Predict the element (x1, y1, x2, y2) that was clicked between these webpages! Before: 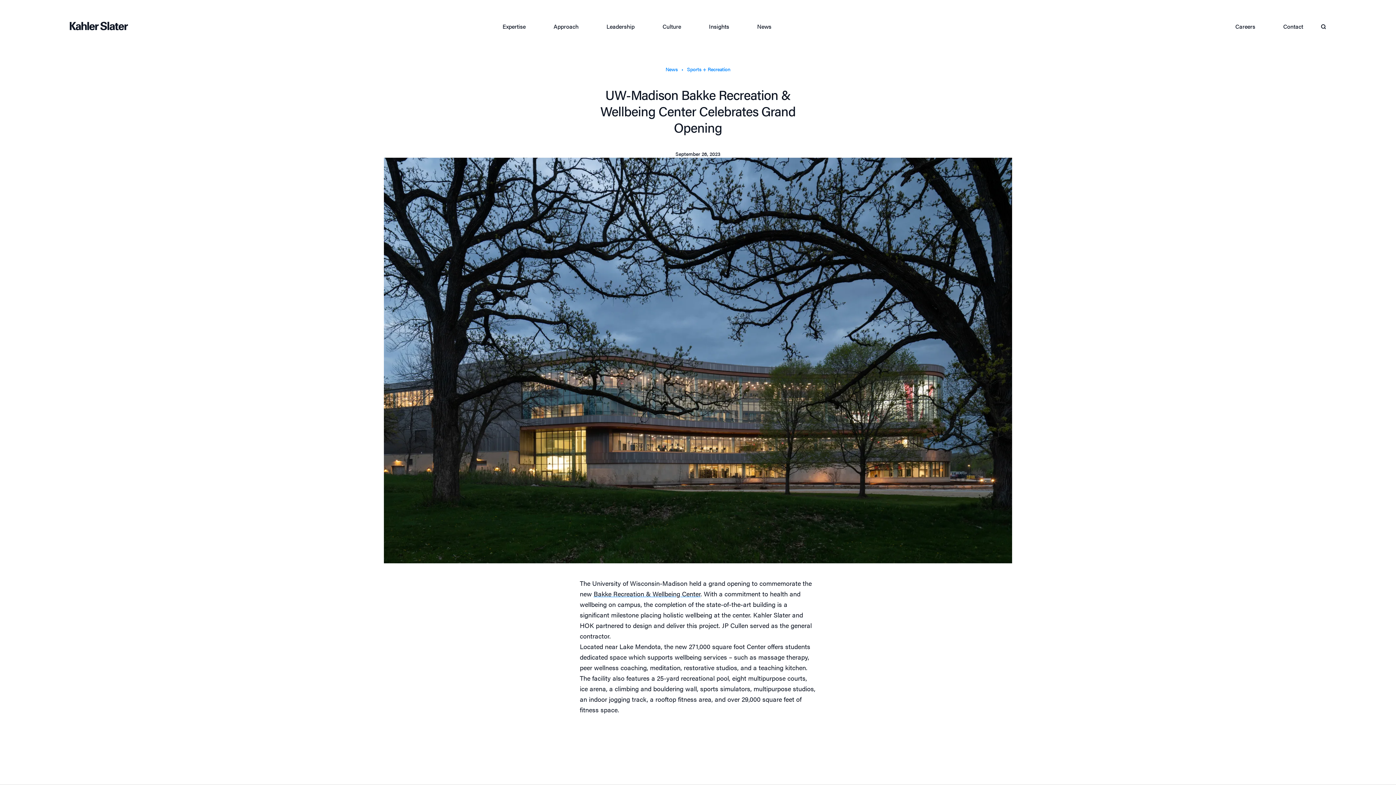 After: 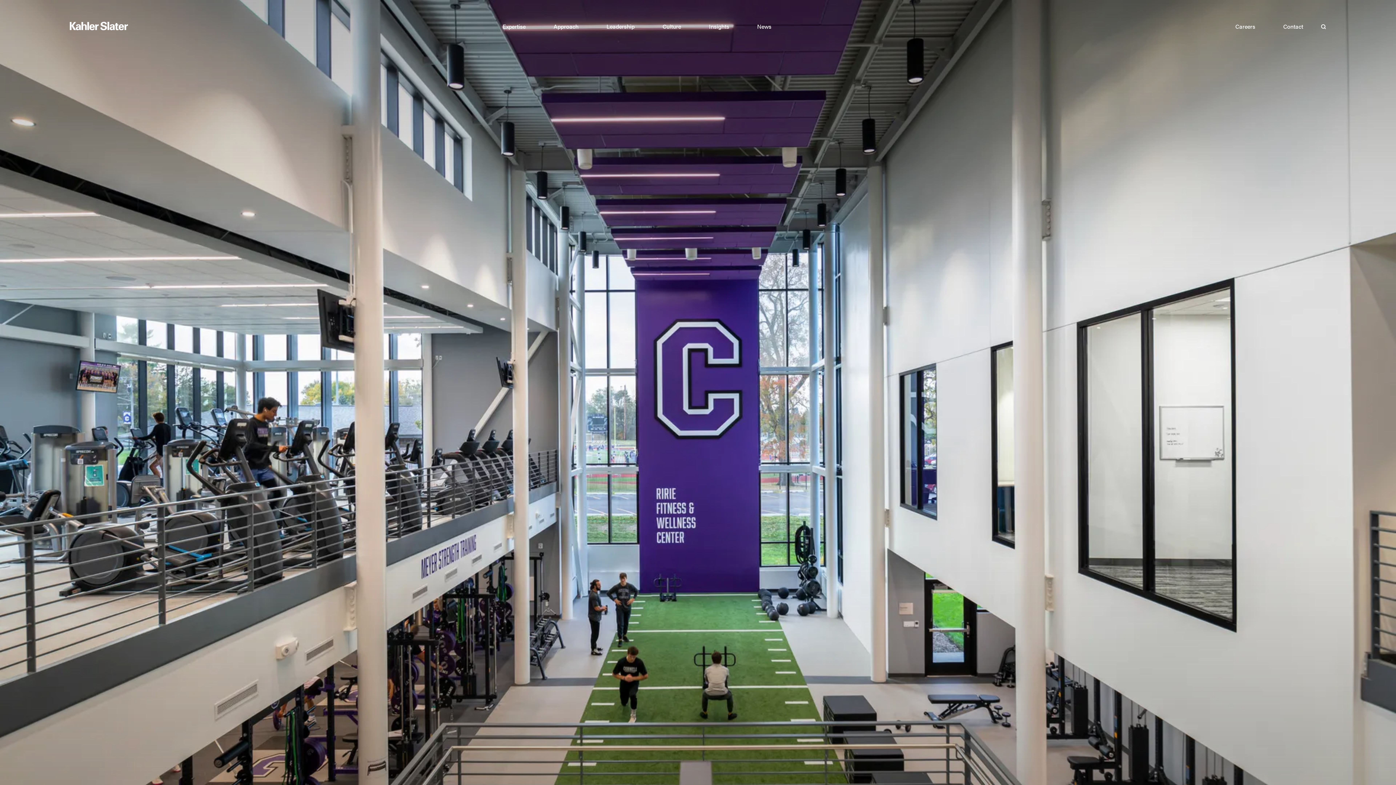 Action: bbox: (687, 65, 730, 72) label: Sports + Recreation